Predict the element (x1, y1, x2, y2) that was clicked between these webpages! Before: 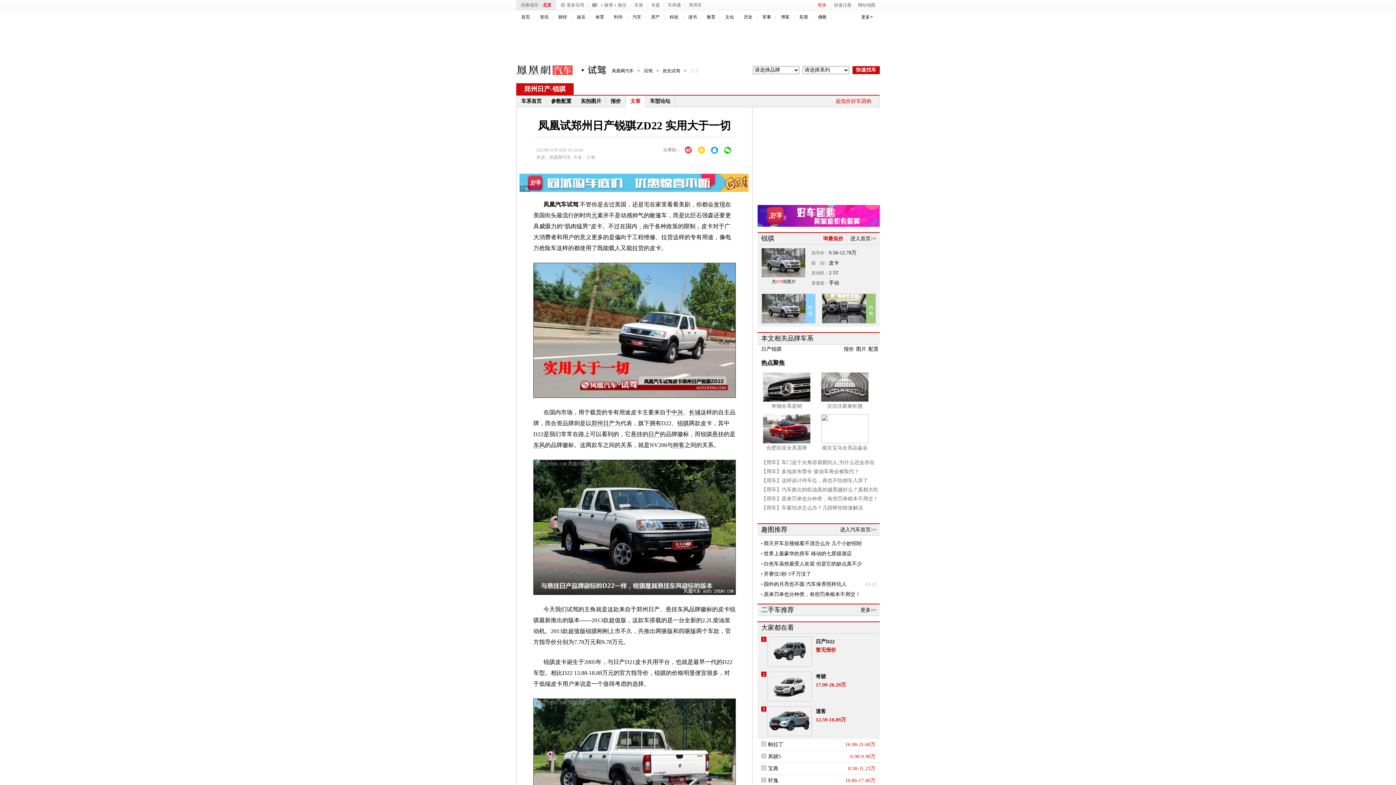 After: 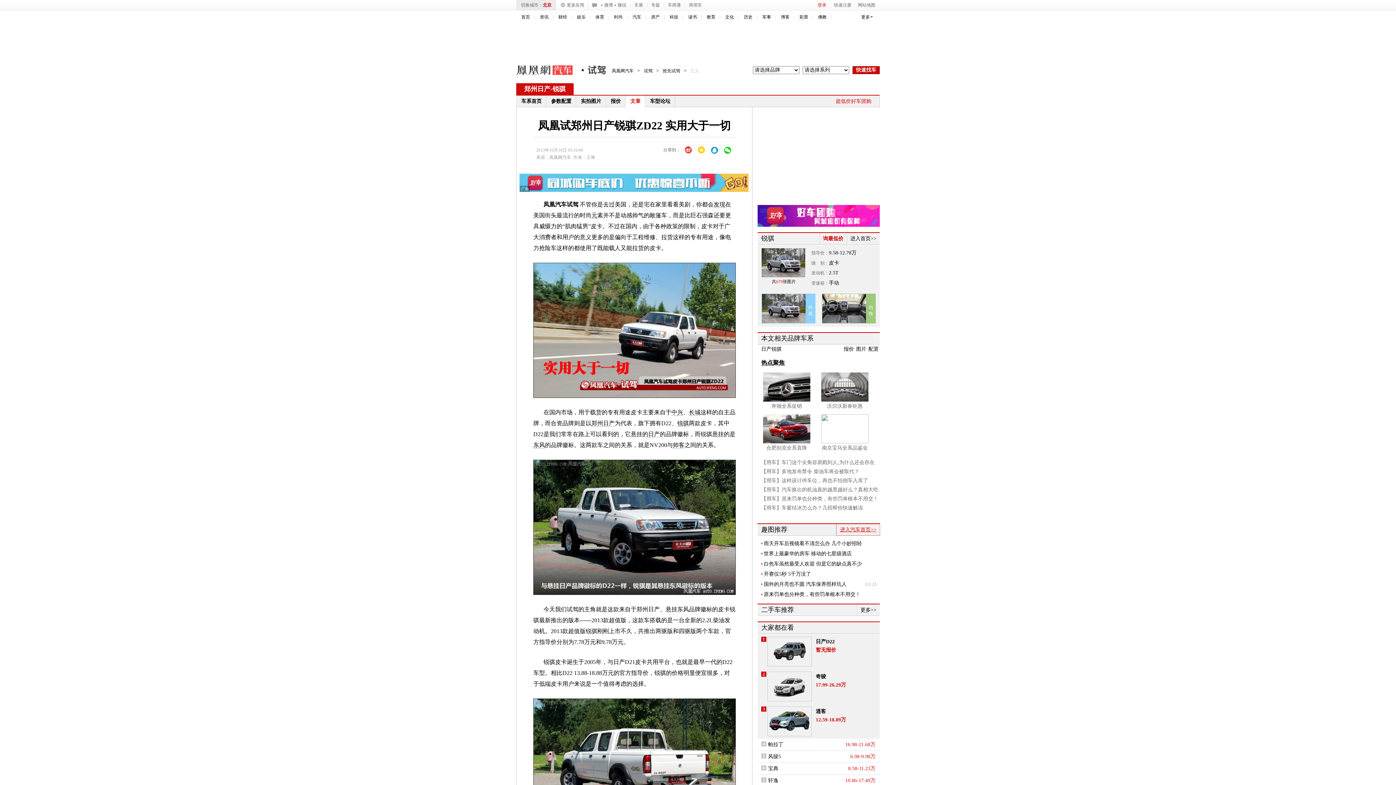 Action: label: 进入汽车首页>> bbox: (836, 524, 880, 535)